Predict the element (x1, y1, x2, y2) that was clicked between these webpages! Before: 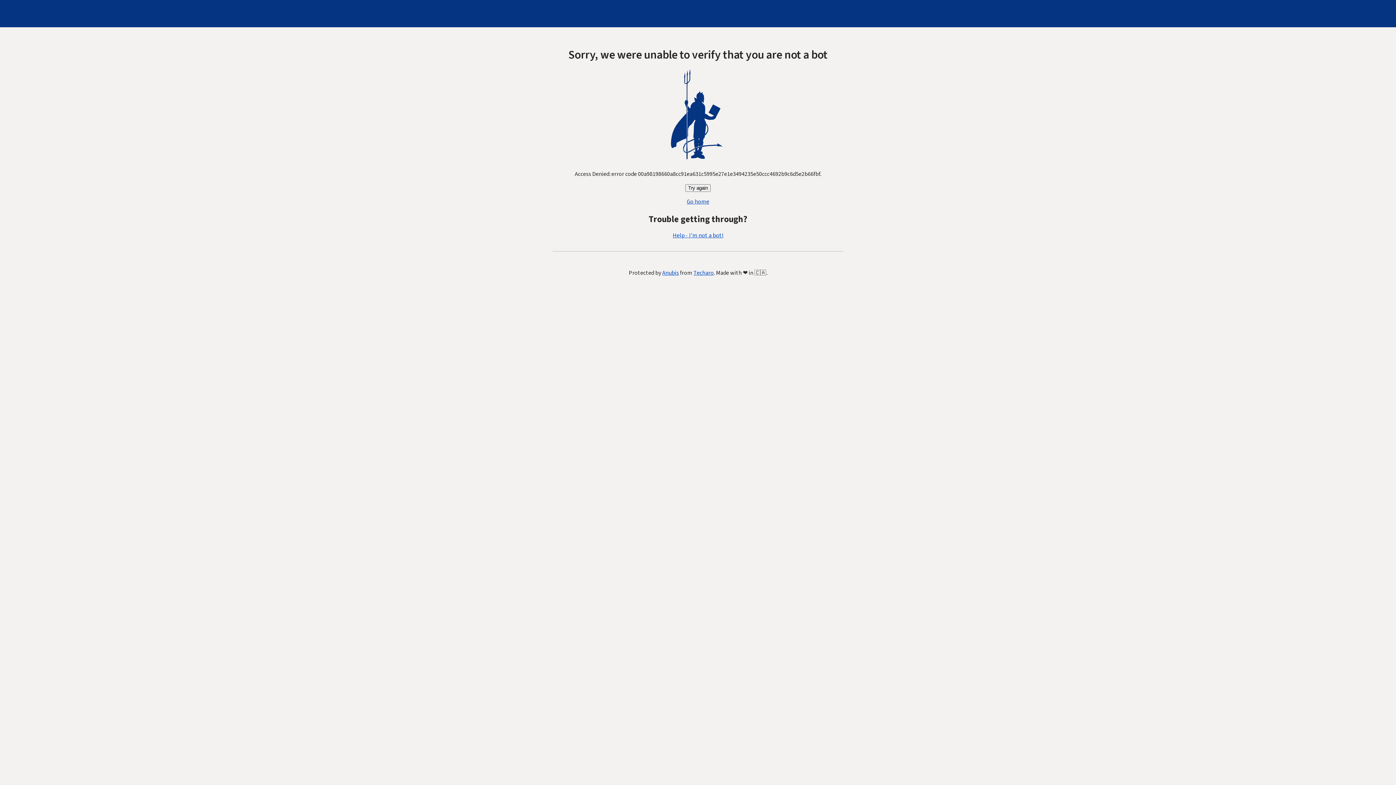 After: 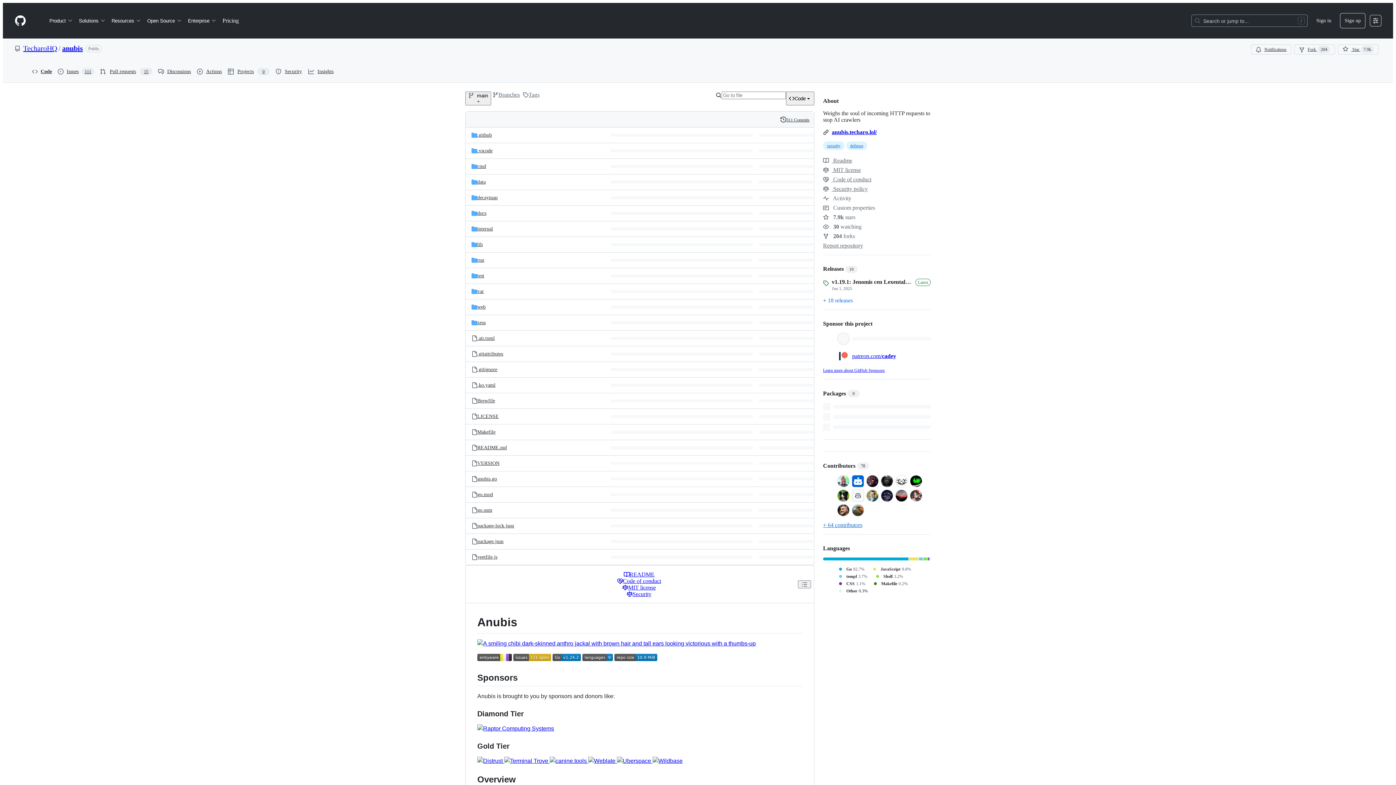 Action: label: Anubis bbox: (662, 269, 679, 277)